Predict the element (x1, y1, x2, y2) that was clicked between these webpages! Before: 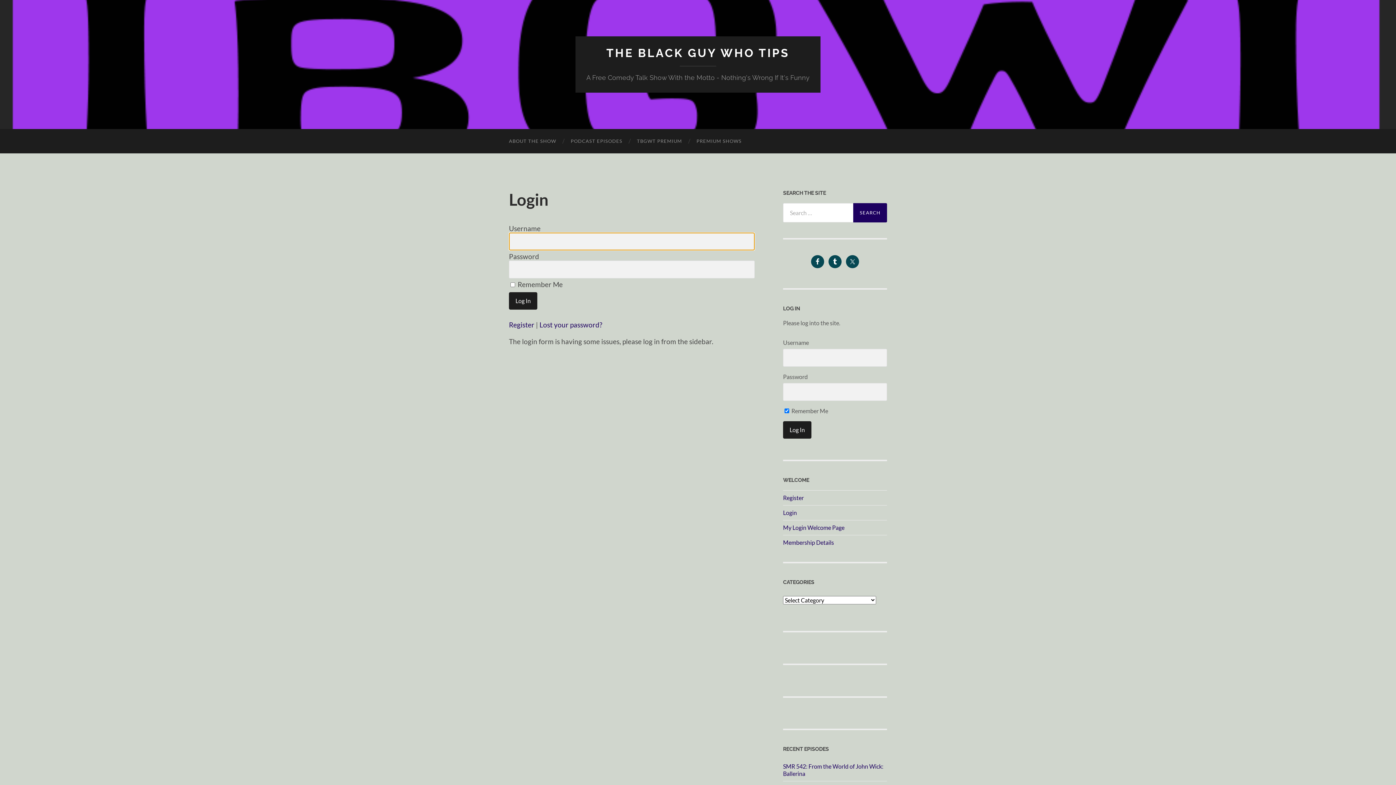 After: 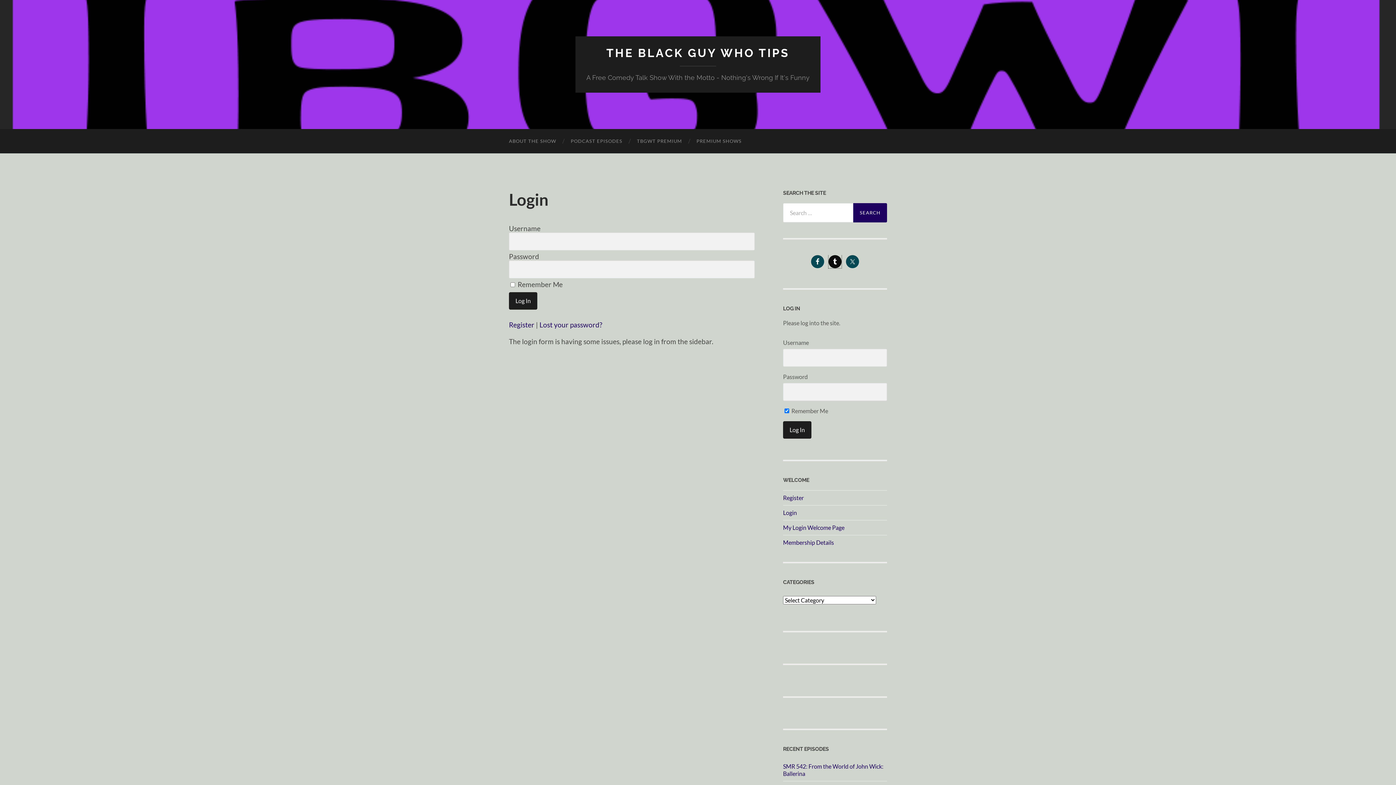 Action: bbox: (828, 255, 841, 268)